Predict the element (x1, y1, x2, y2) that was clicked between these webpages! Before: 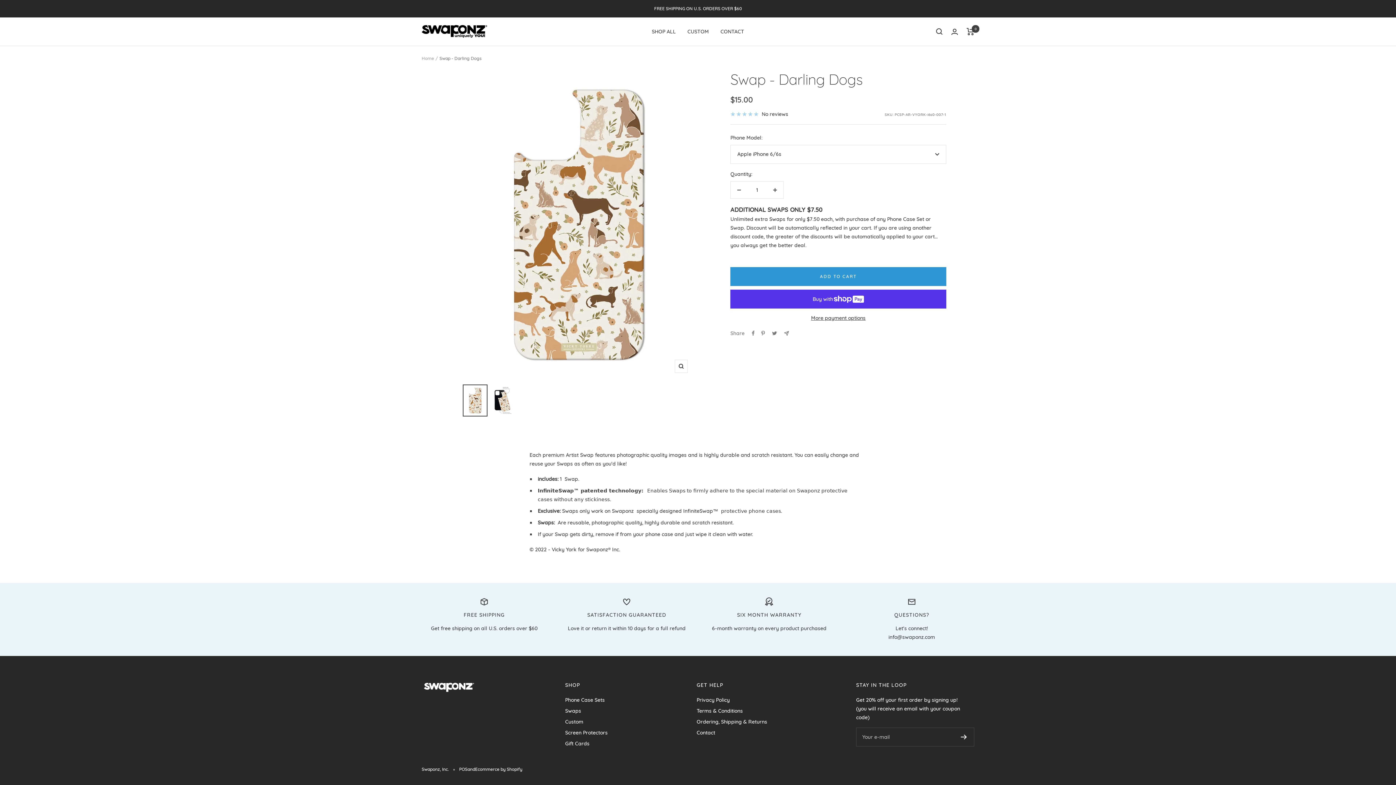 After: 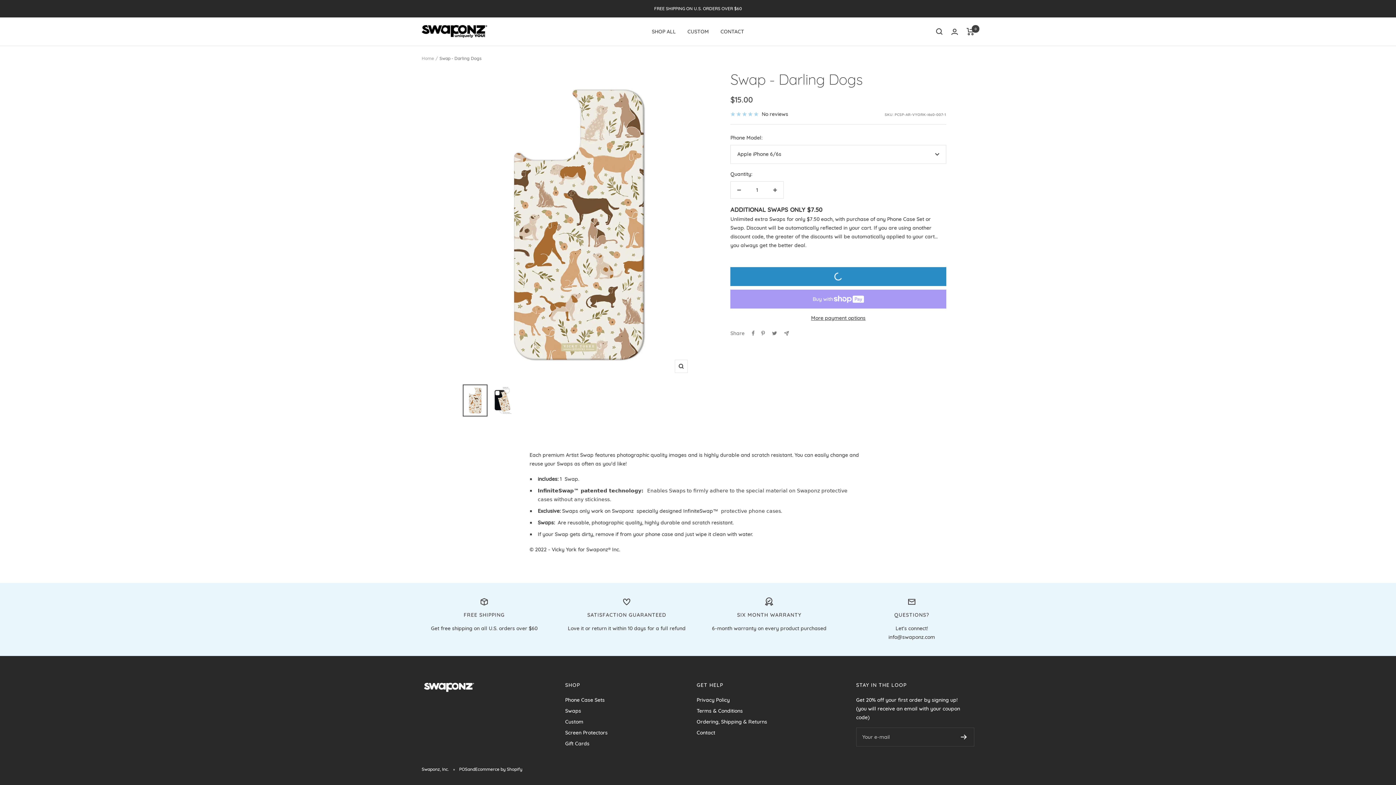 Action: label: ADD TO CART bbox: (730, 267, 946, 286)